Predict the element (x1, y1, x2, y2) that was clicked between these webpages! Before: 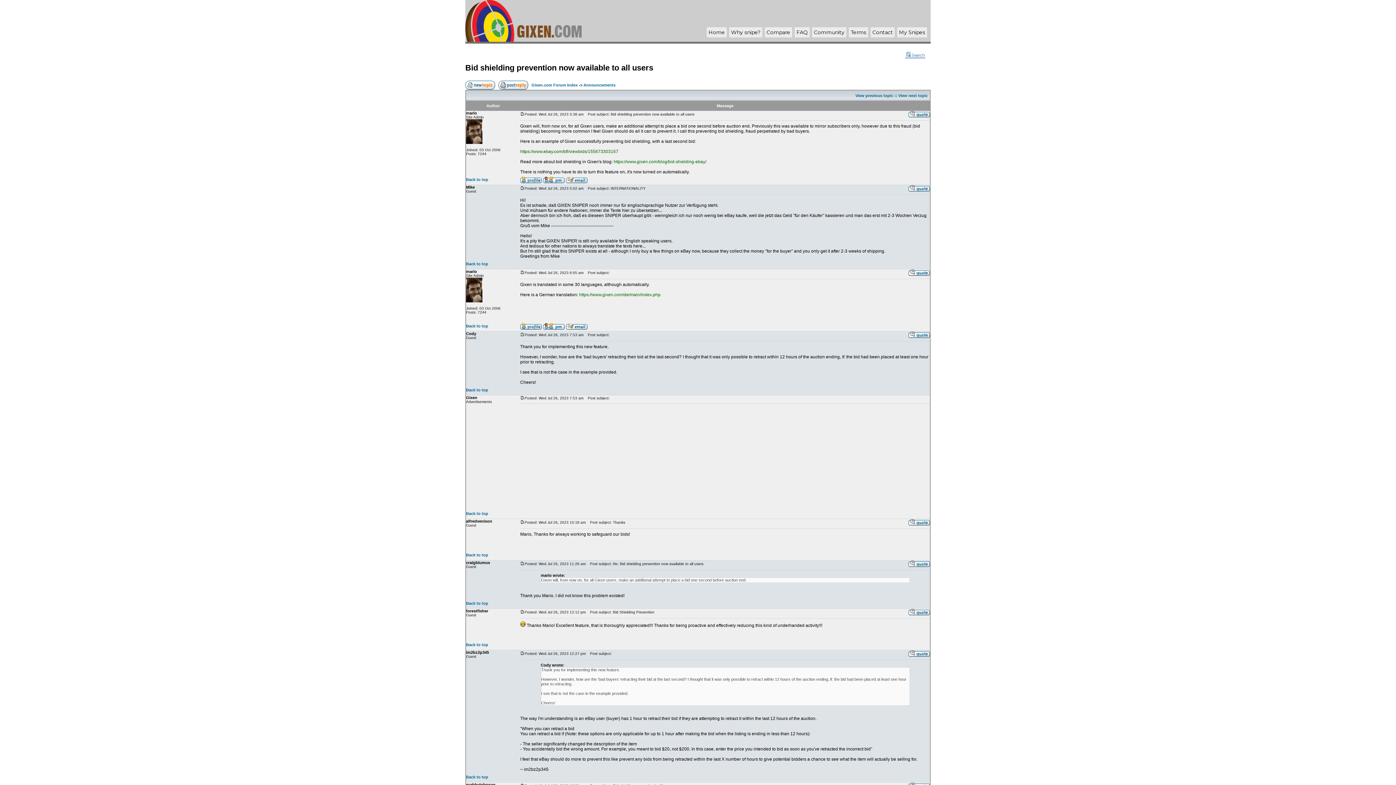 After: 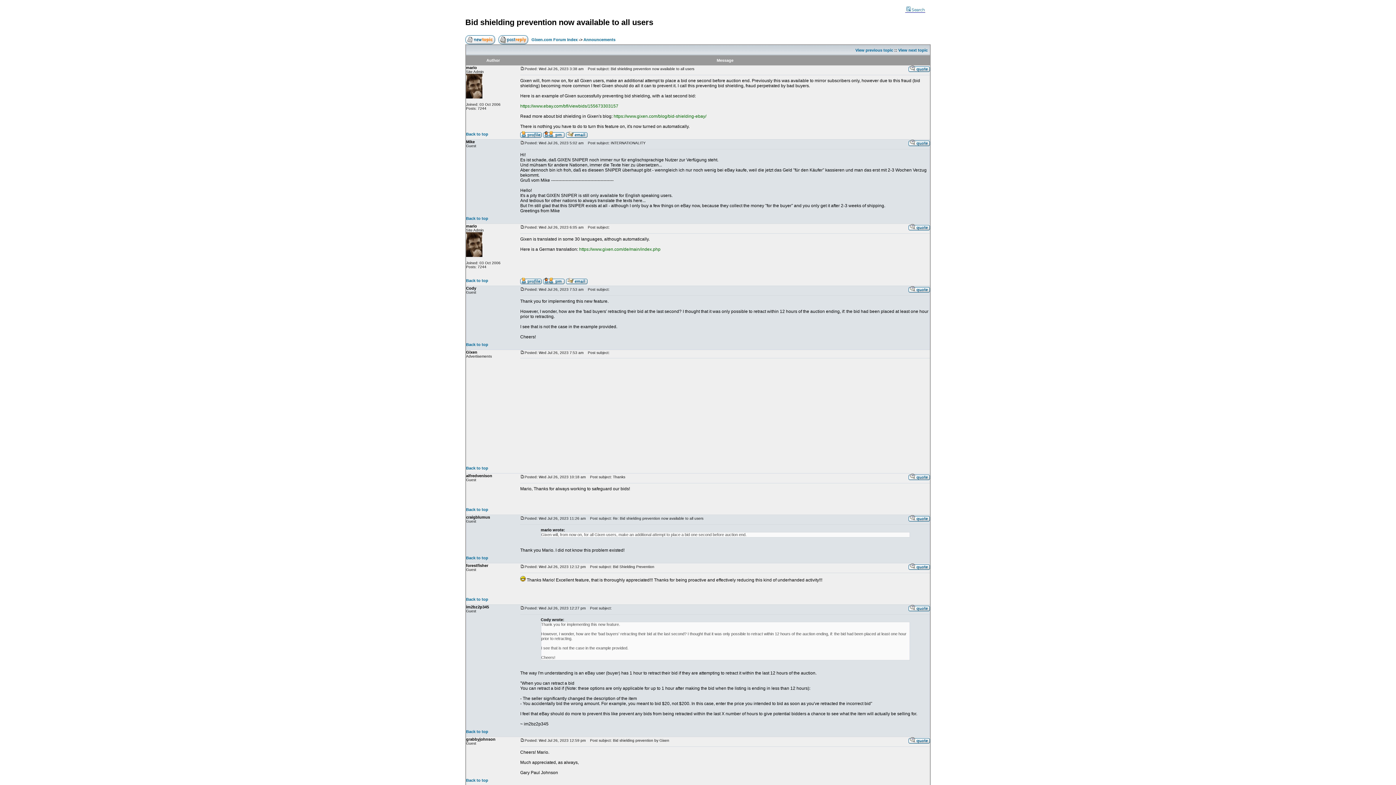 Action: label: Back to top bbox: (466, 642, 488, 647)